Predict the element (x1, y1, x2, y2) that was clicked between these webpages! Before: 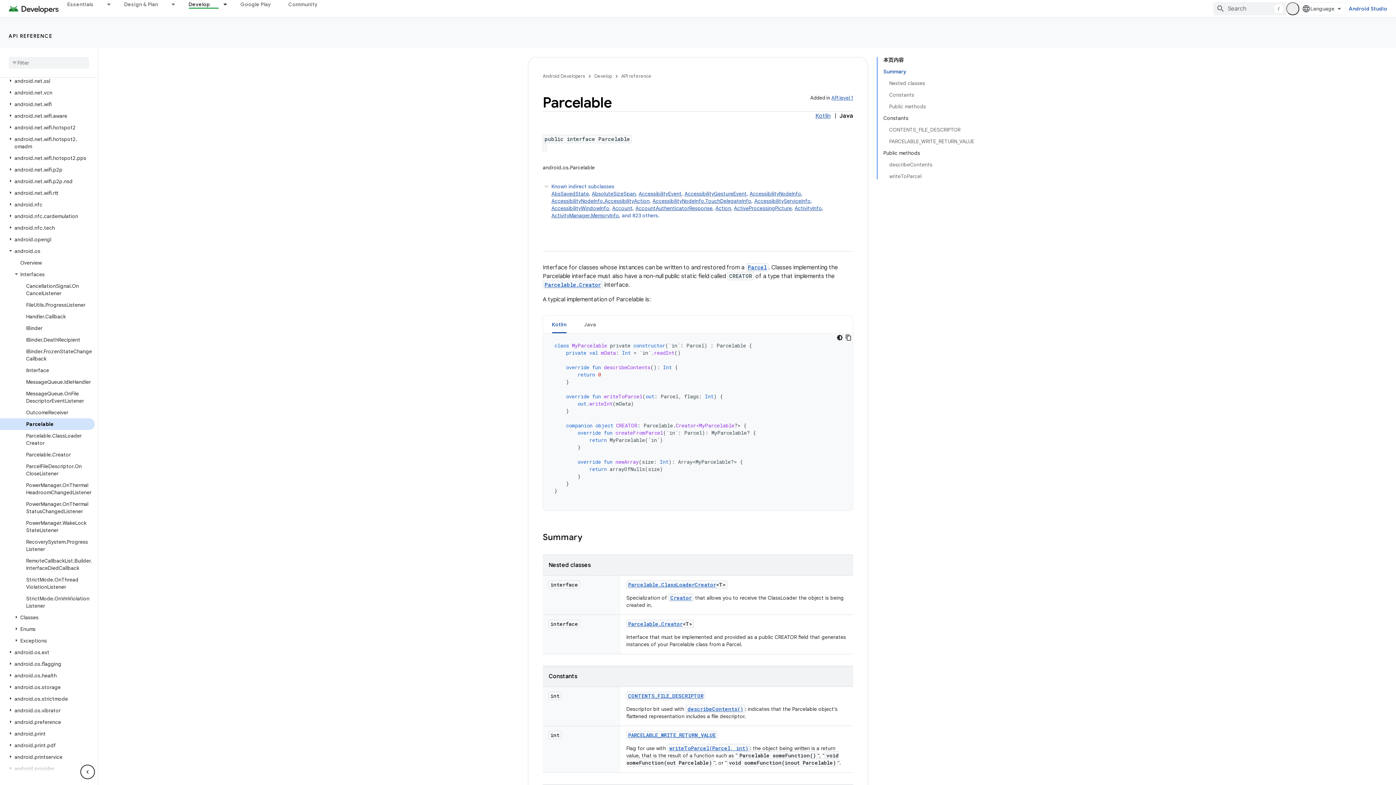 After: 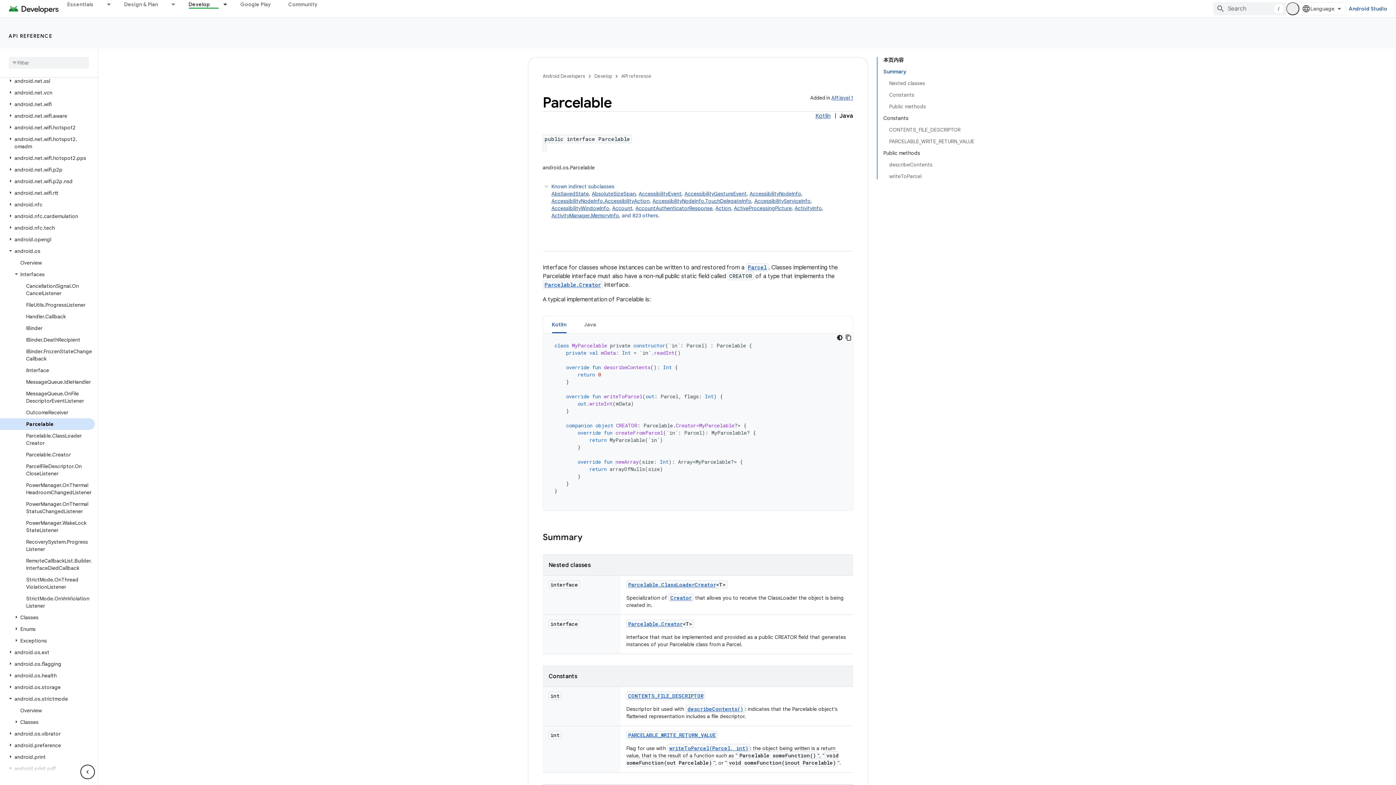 Action: bbox: (6, 695, 14, 702)